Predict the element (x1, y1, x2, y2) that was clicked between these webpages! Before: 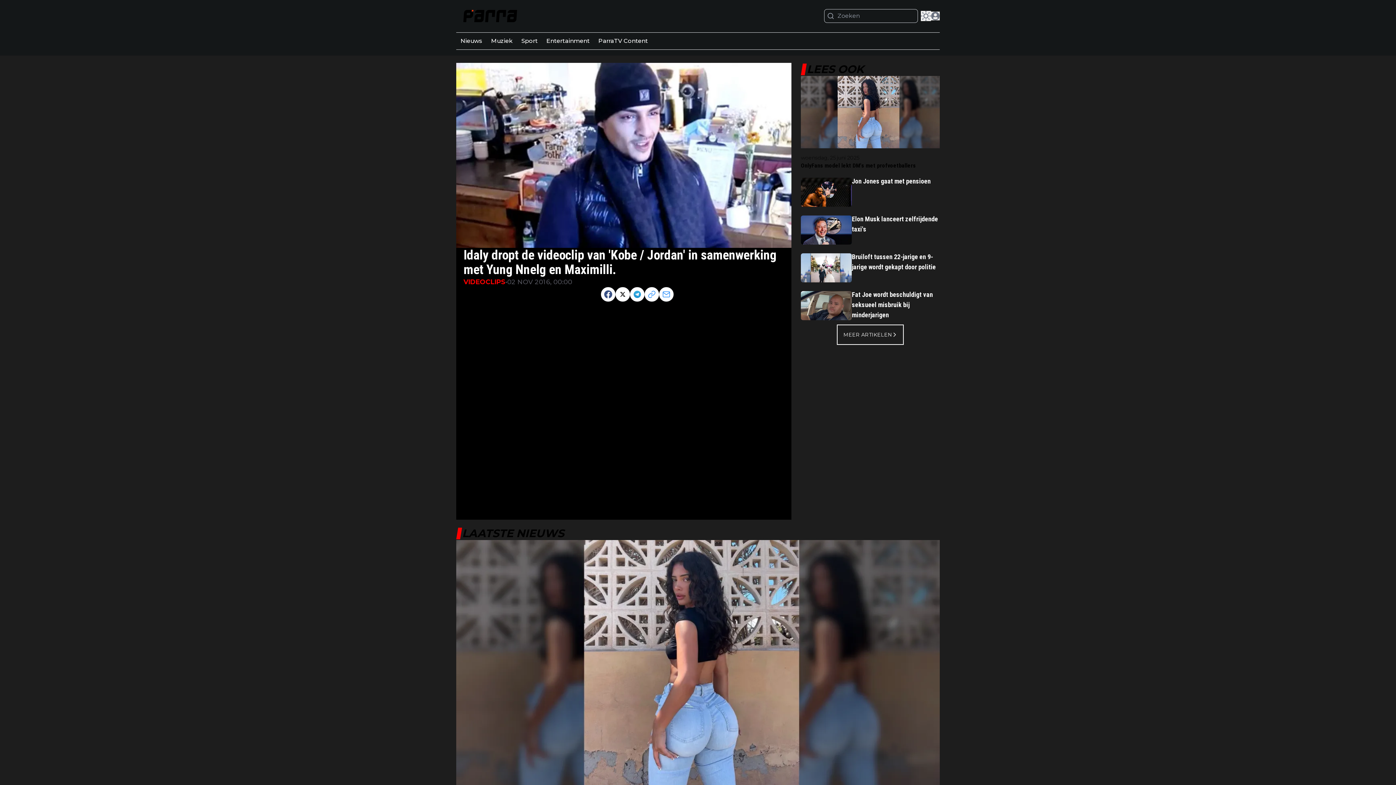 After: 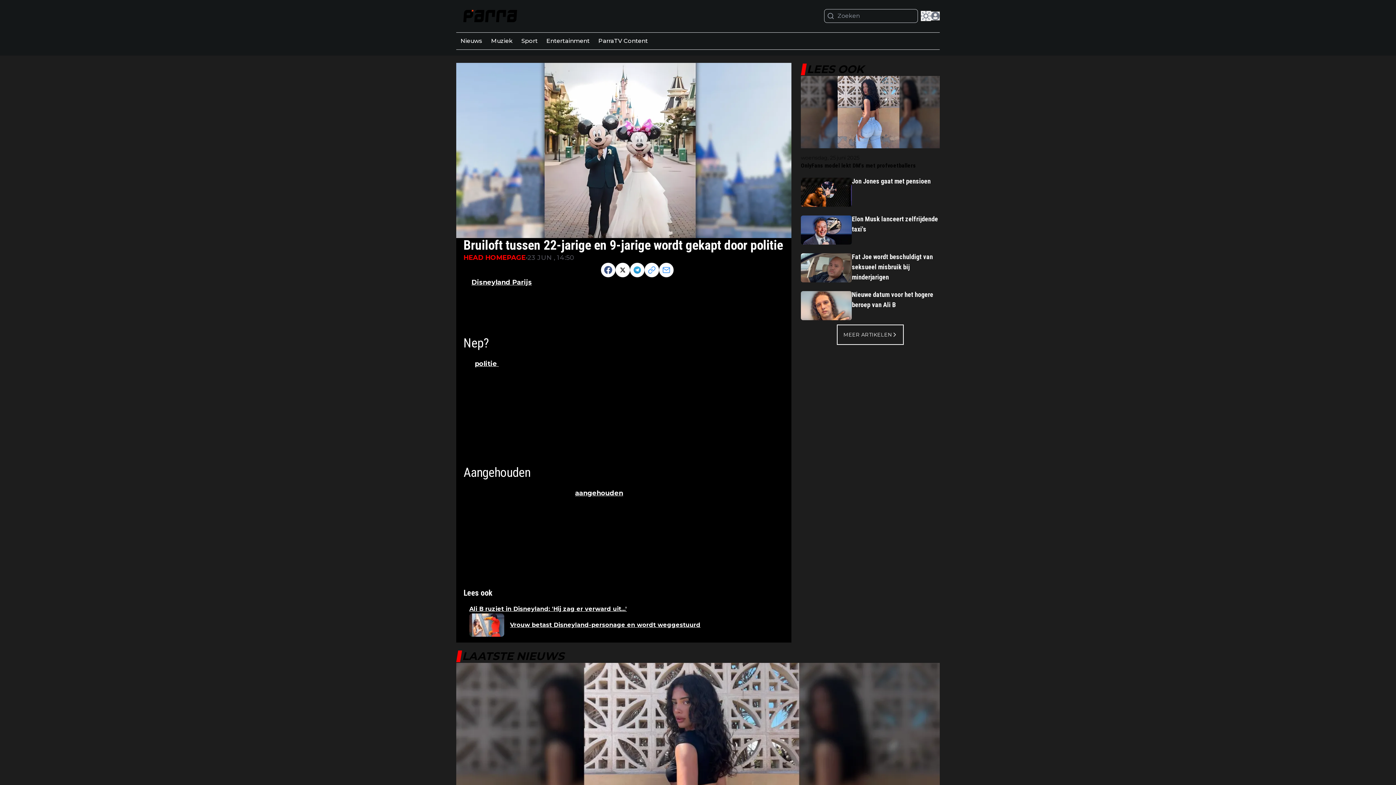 Action: bbox: (852, 253, 939, 272) label: Bruiloft tussen 22-jarige en 9-jarige wordt gekapt door politie